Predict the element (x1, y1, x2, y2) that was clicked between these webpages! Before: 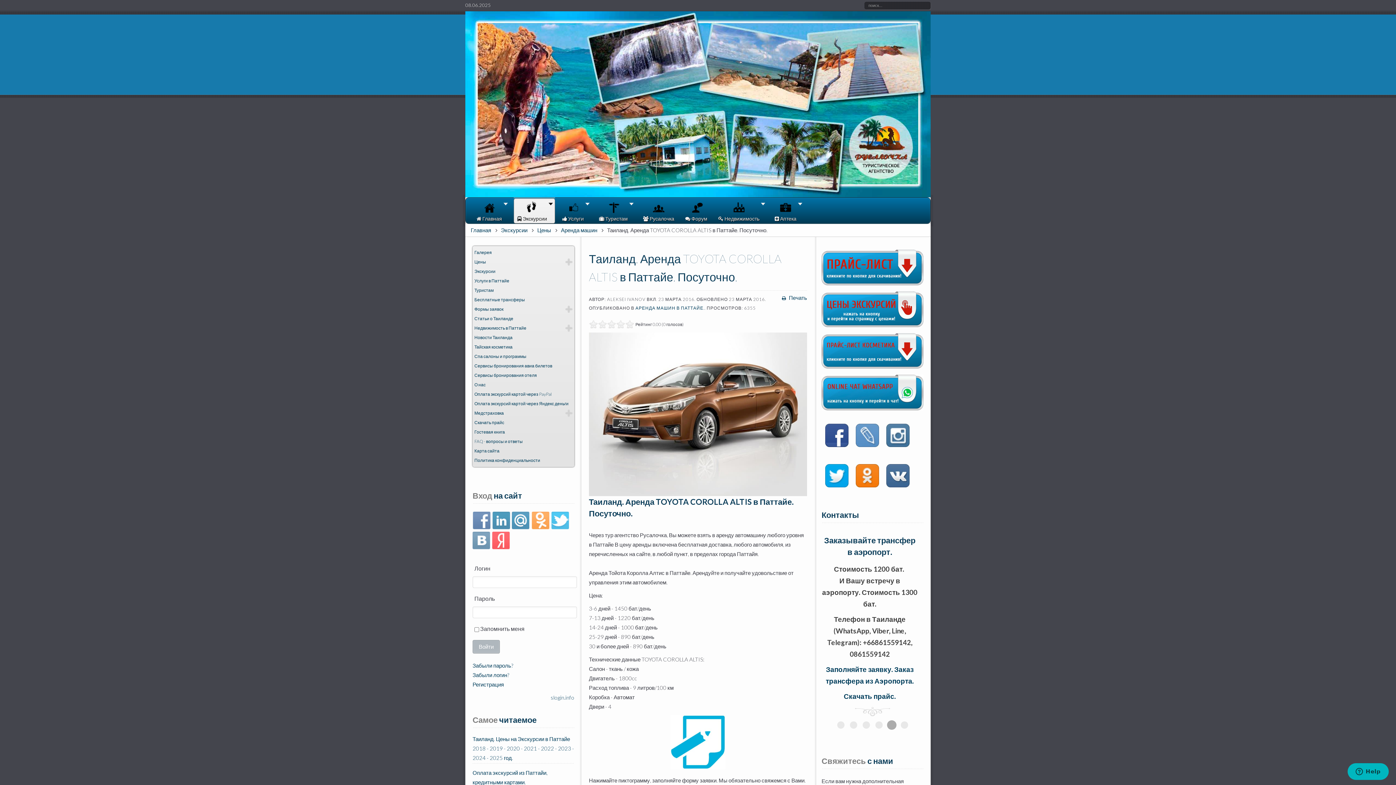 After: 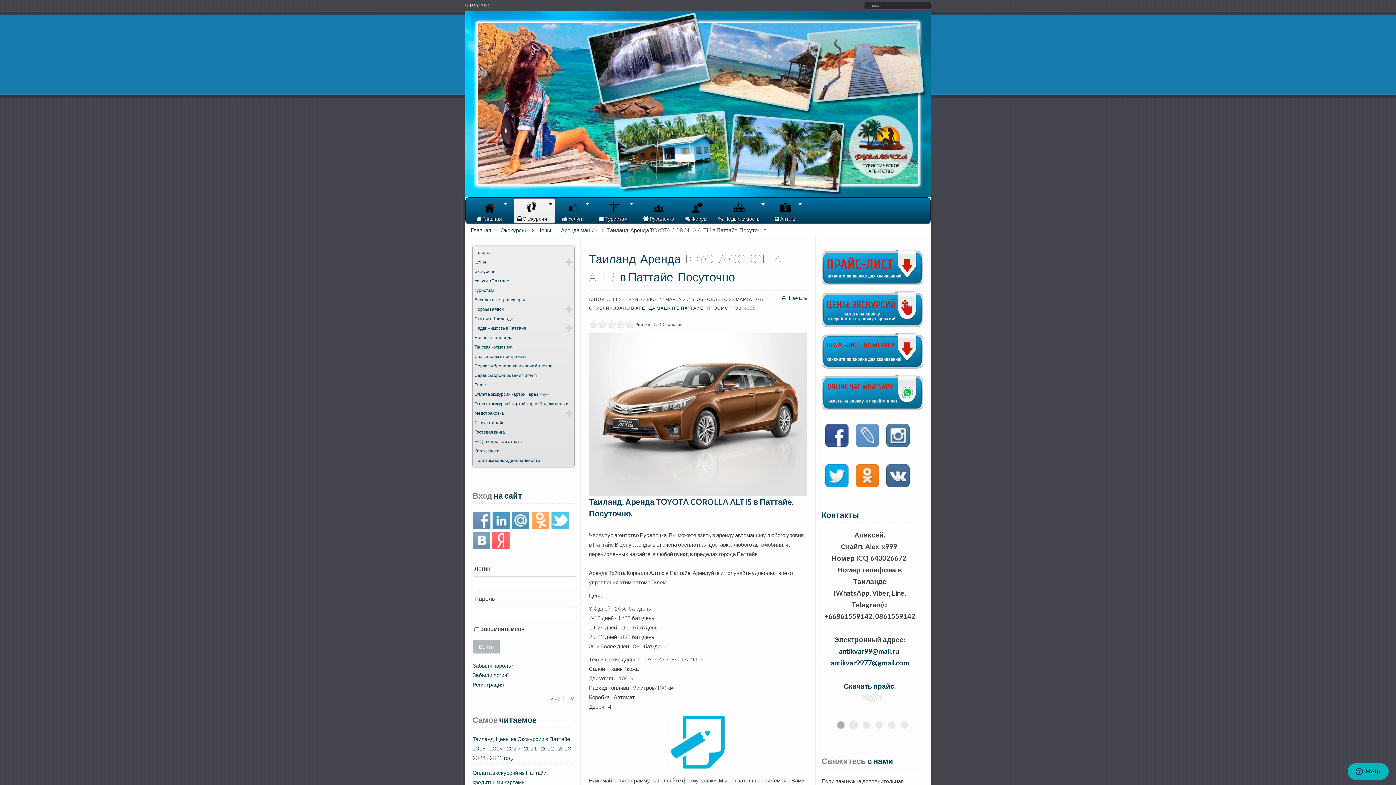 Action: bbox: (550, 694, 574, 701) label: slogin.info